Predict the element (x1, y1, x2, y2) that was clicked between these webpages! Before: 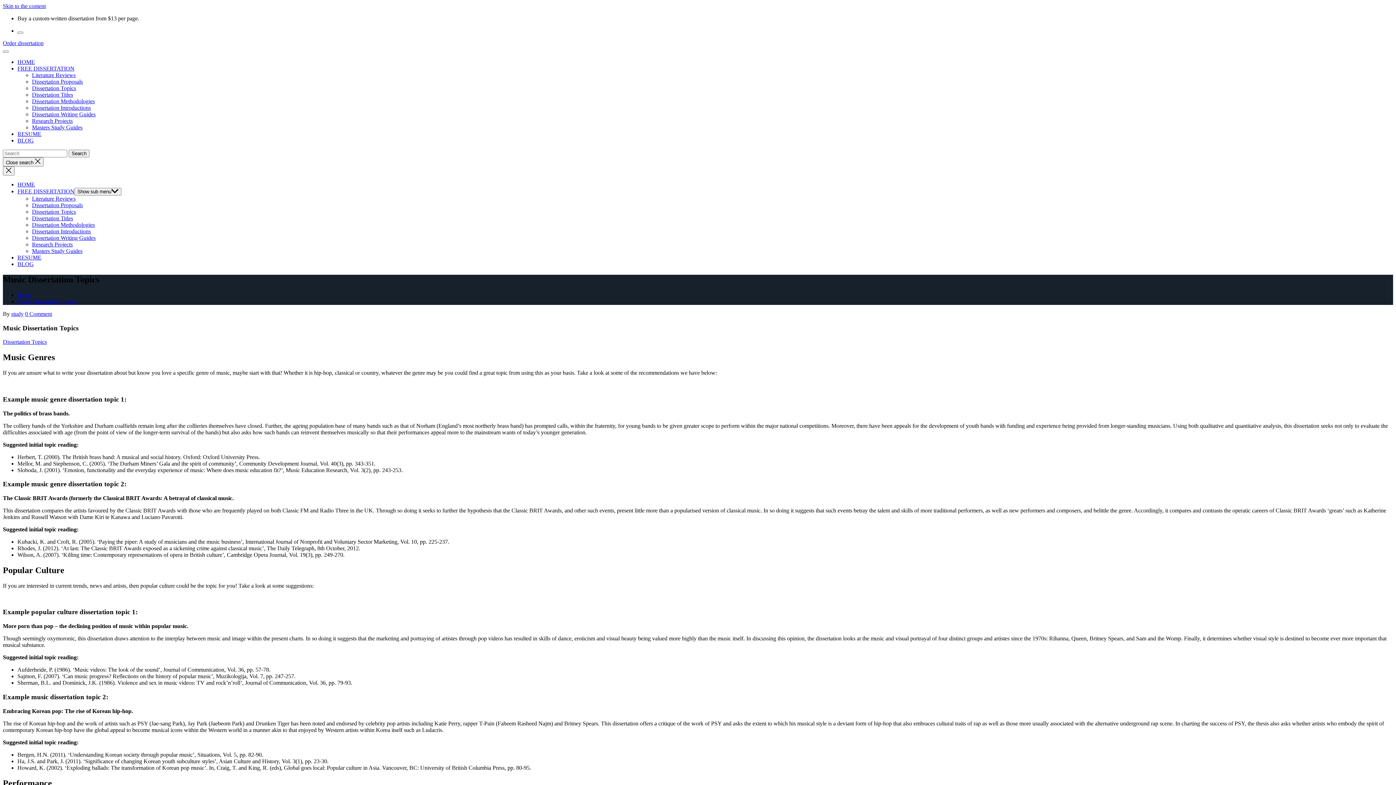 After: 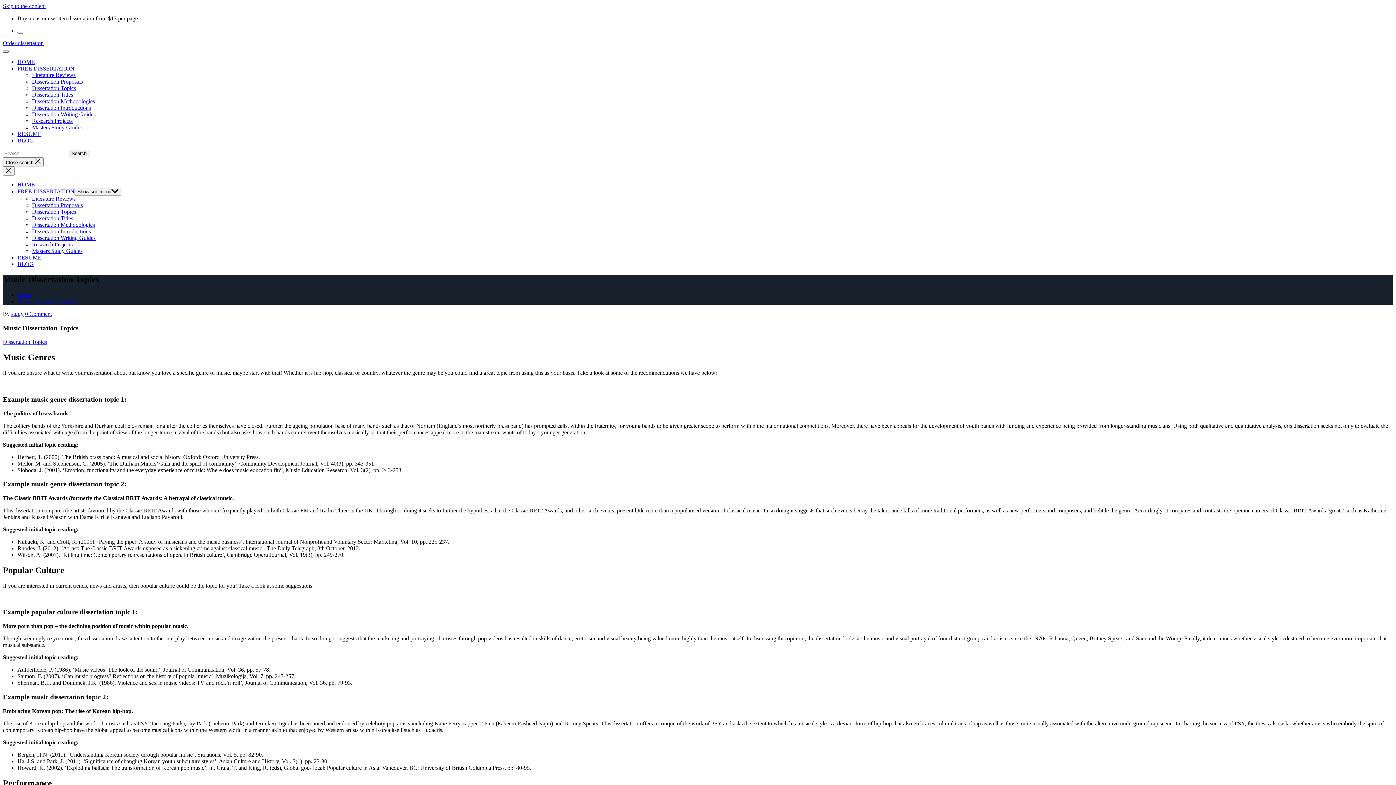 Action: bbox: (2, 50, 8, 52)